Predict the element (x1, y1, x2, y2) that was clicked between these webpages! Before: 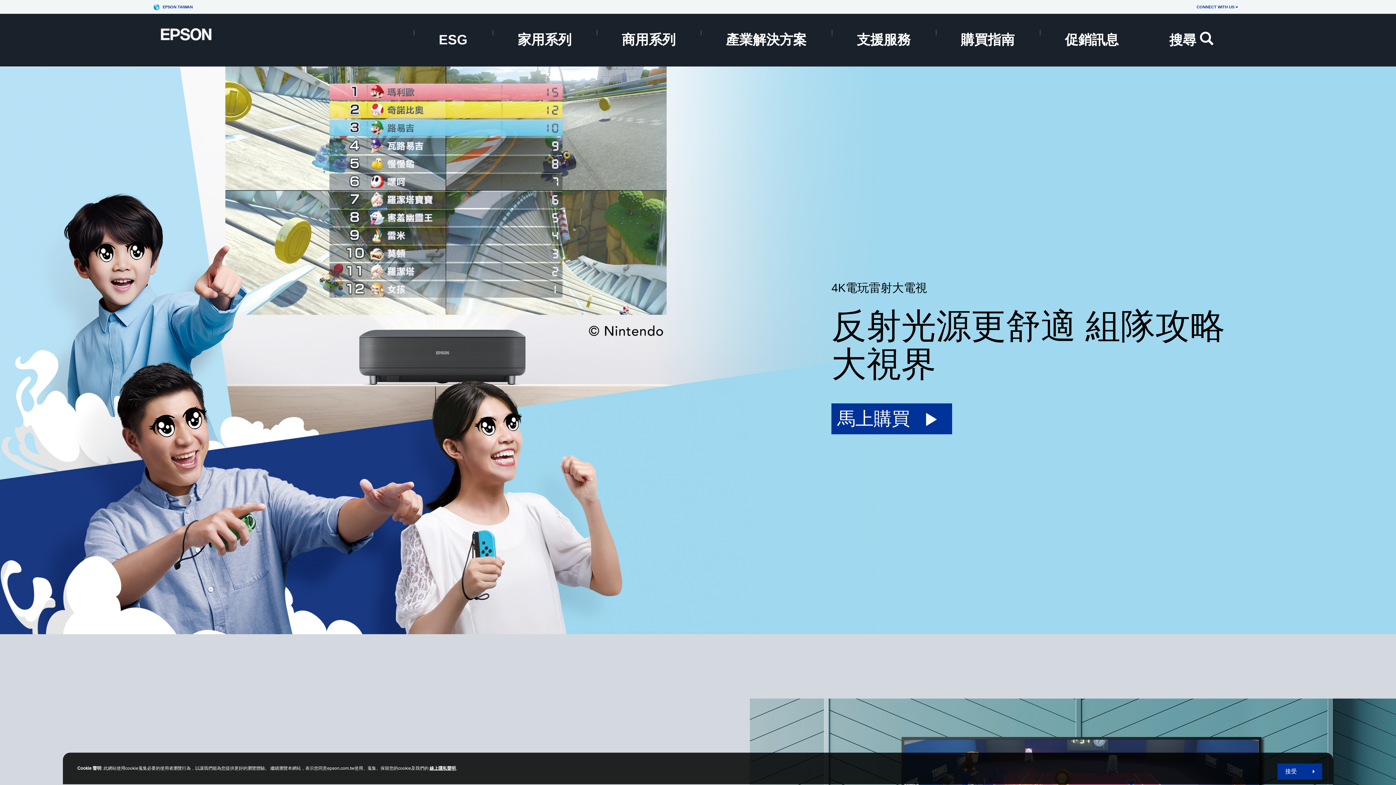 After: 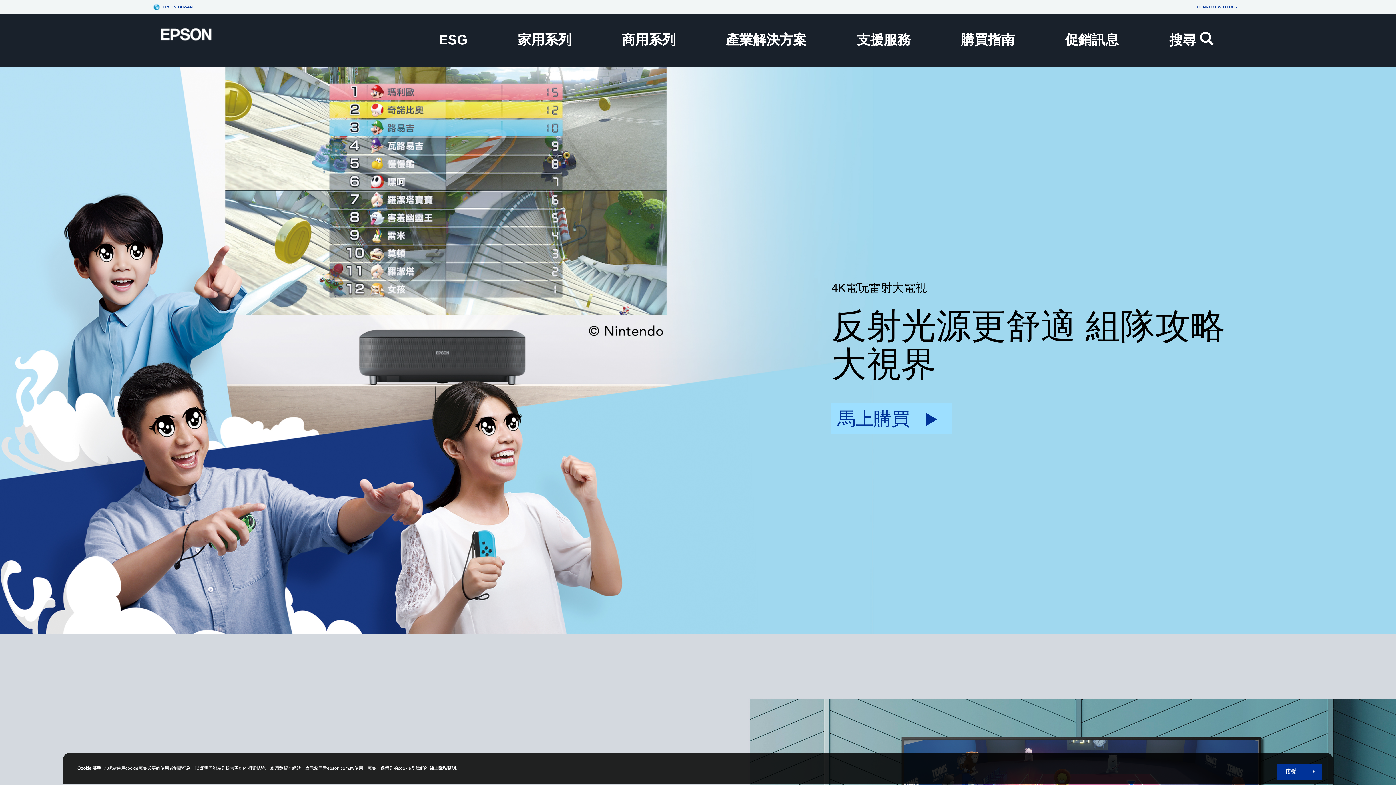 Action: bbox: (831, 403, 952, 434) label: 馬上購買 opens in a new window